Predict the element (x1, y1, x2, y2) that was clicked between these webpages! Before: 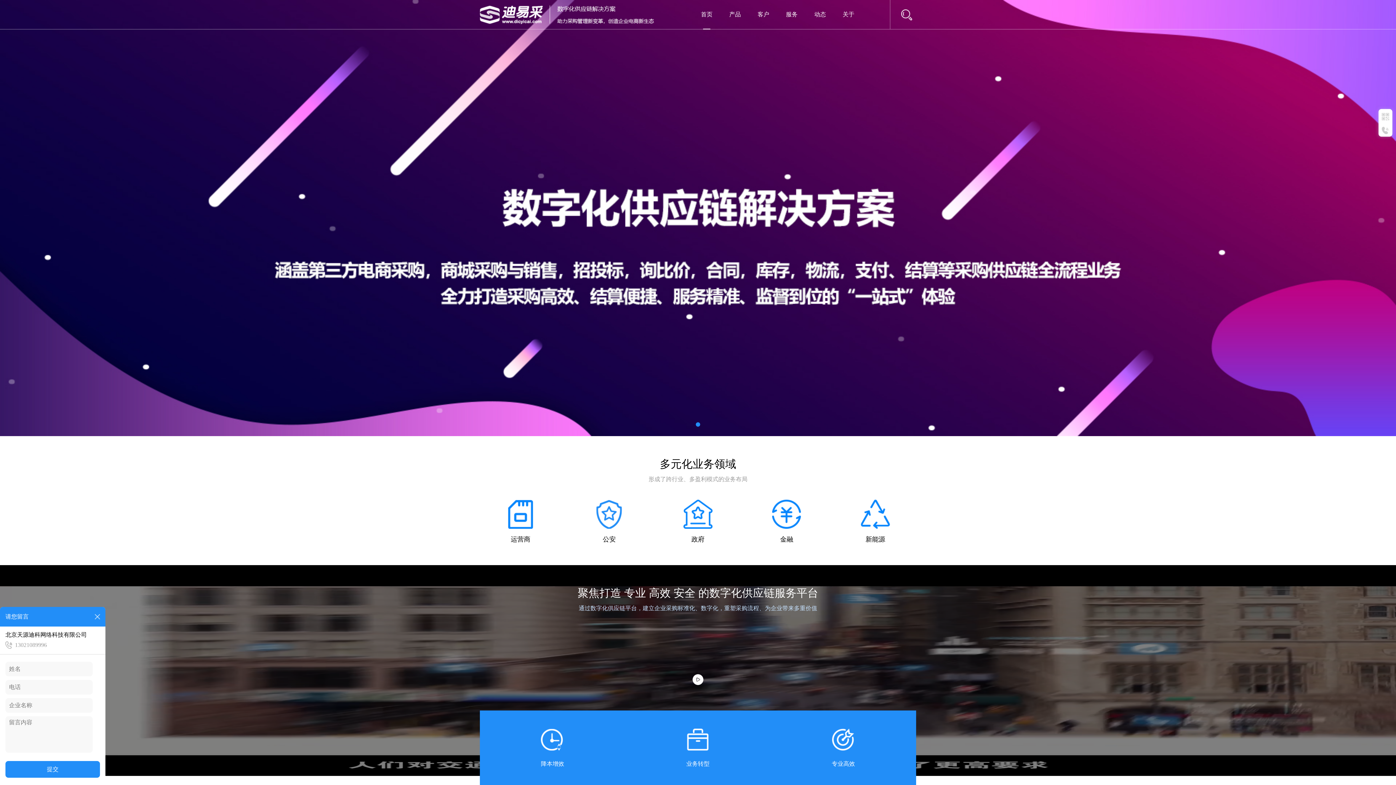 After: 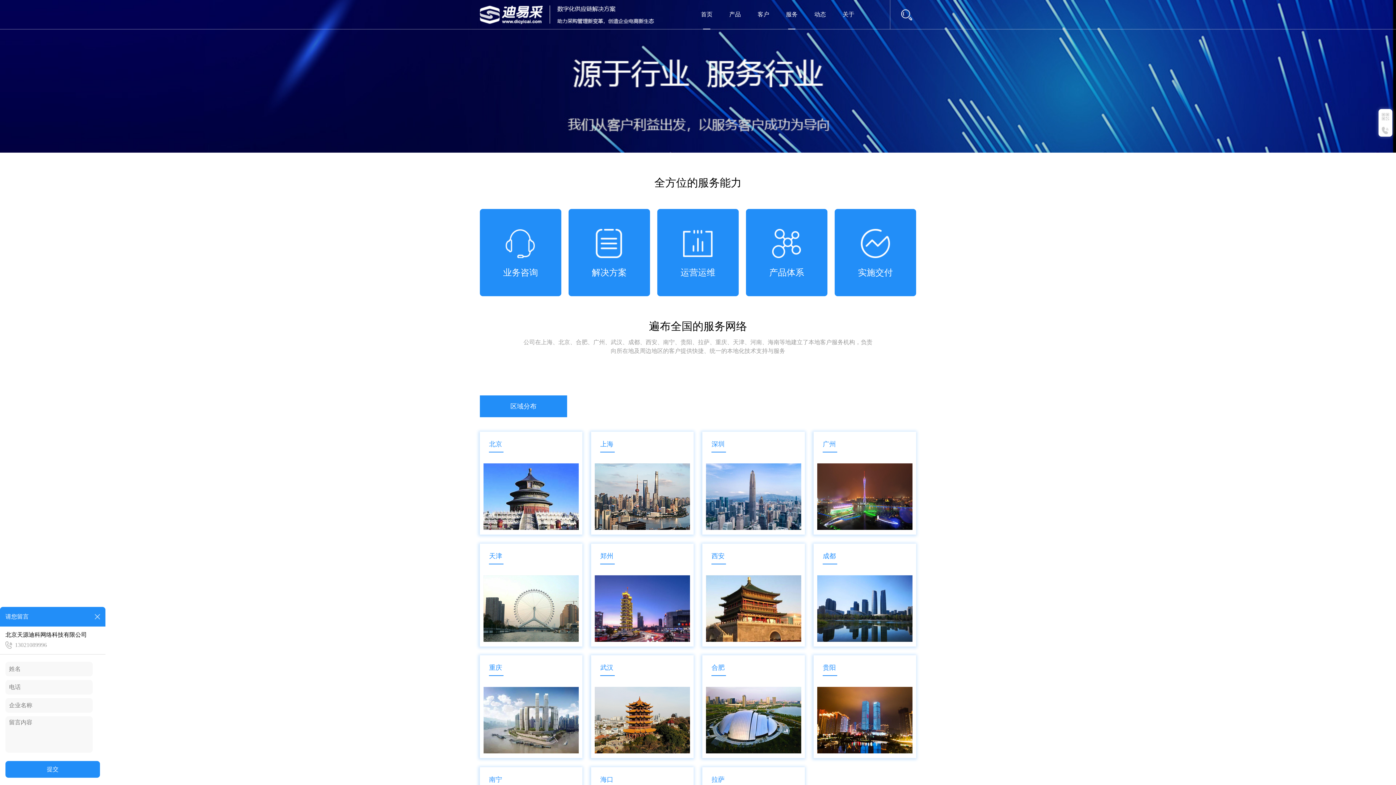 Action: label: 服务 bbox: (786, 0, 797, 29)